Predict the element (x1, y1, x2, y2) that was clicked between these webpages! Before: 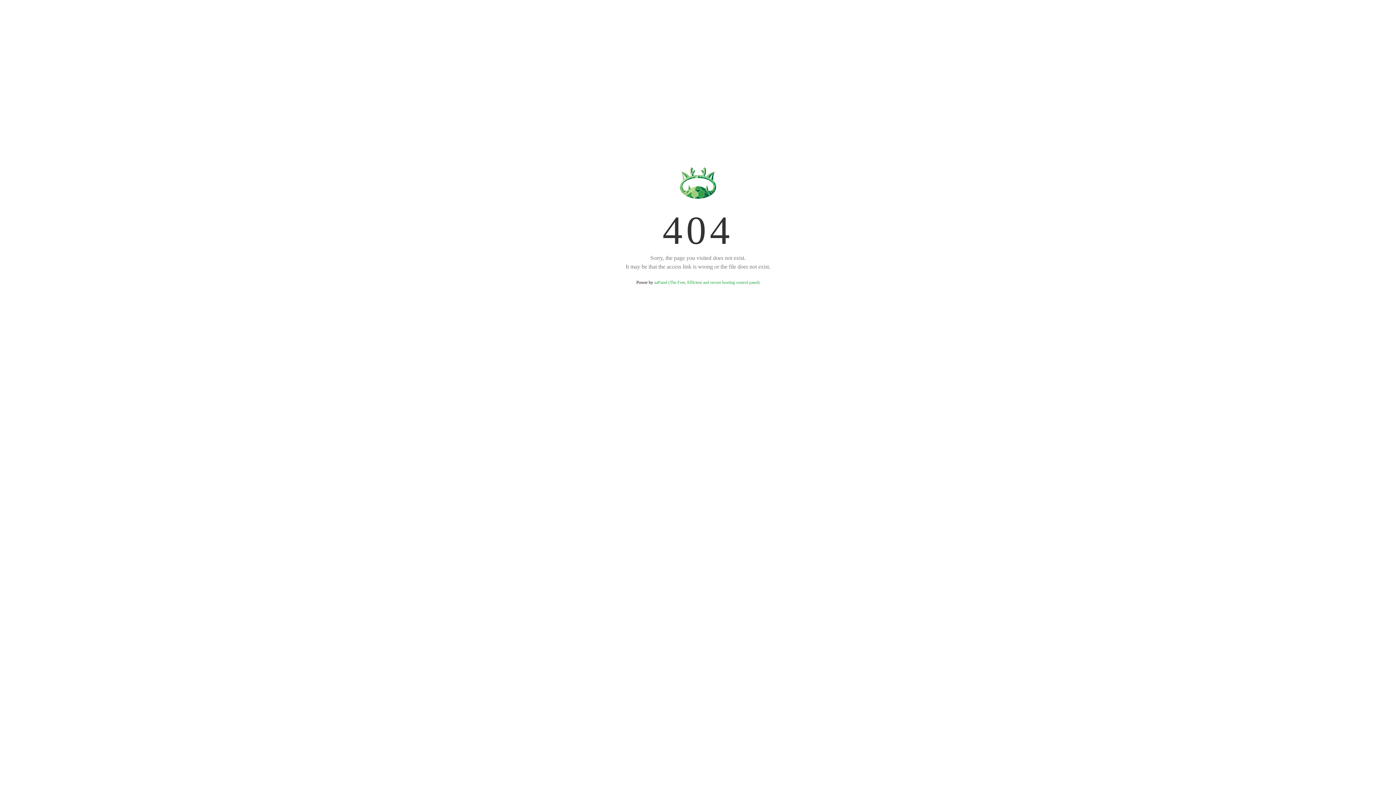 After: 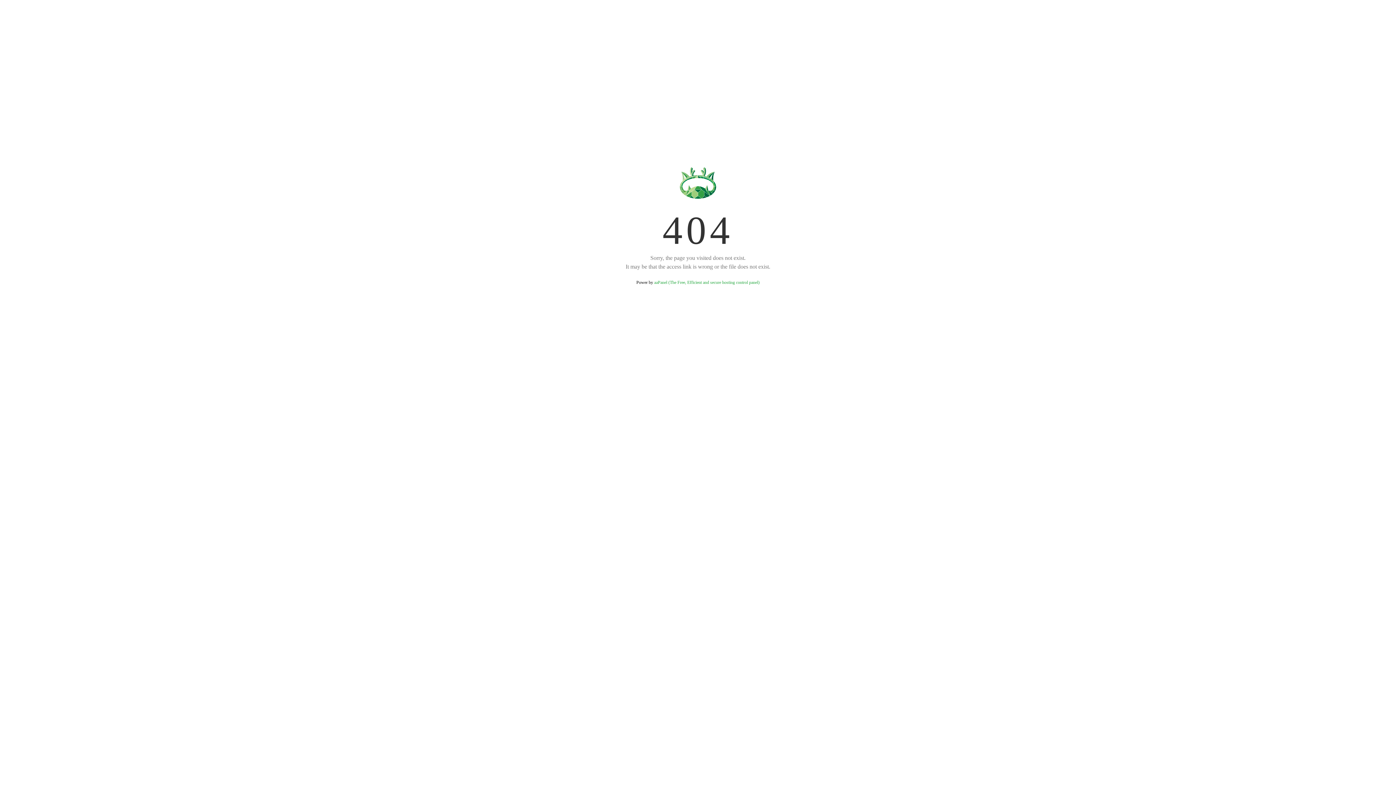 Action: bbox: (654, 280, 759, 285) label: aaPanel (The Free, Efficient and secure hosting control panel)